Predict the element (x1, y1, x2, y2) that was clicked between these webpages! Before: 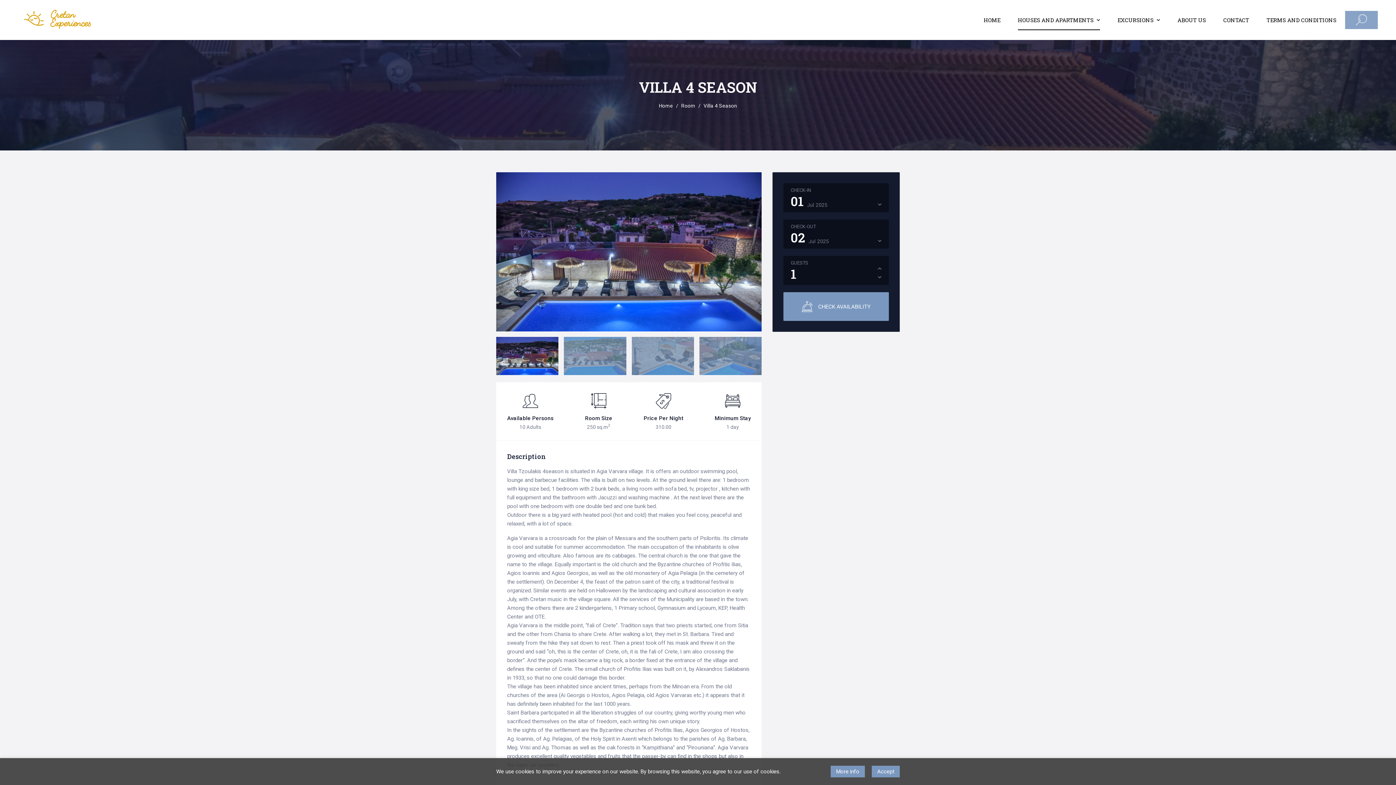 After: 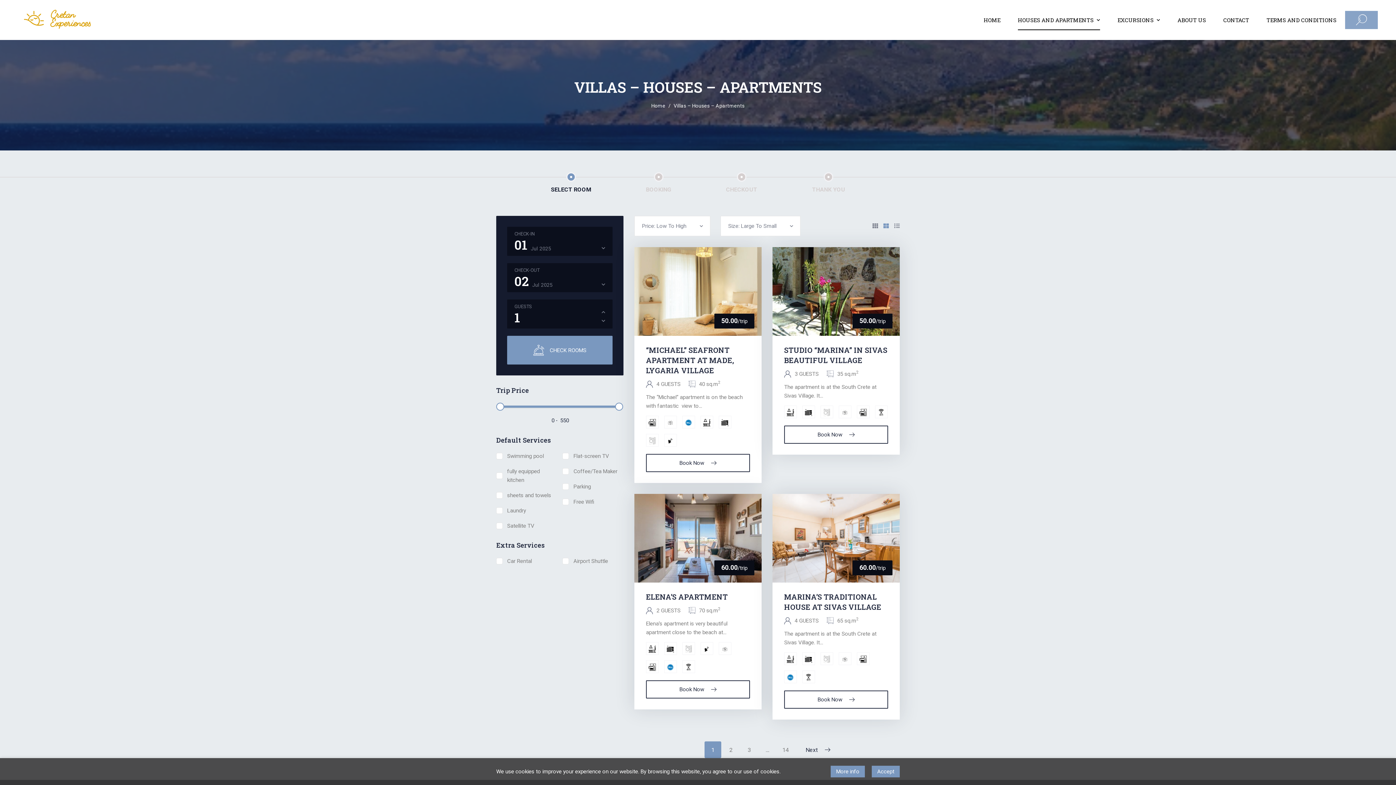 Action: bbox: (1018, 10, 1100, 30) label: HOUSES AND APARTMENTS